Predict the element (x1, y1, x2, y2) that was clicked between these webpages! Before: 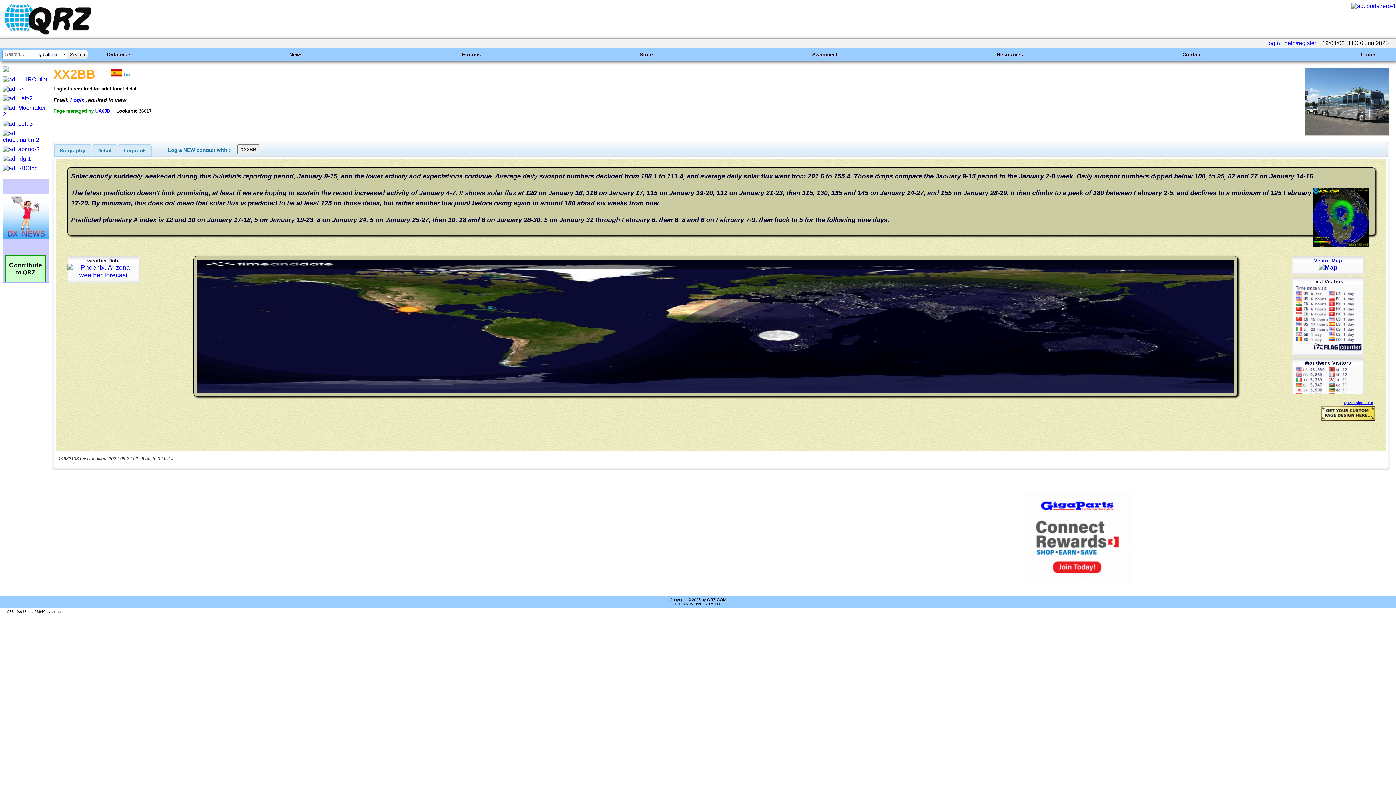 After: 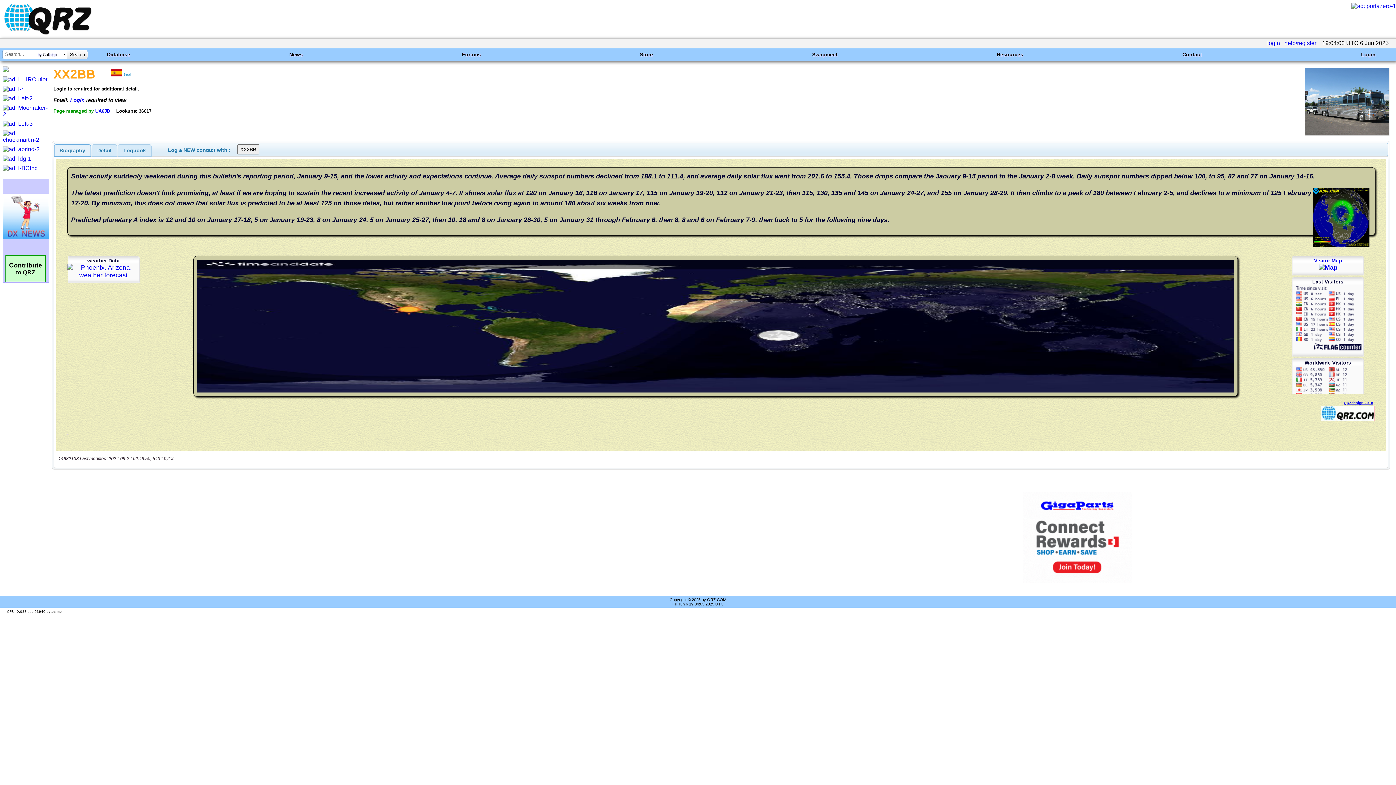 Action: label: Biography bbox: (54, 144, 90, 156)